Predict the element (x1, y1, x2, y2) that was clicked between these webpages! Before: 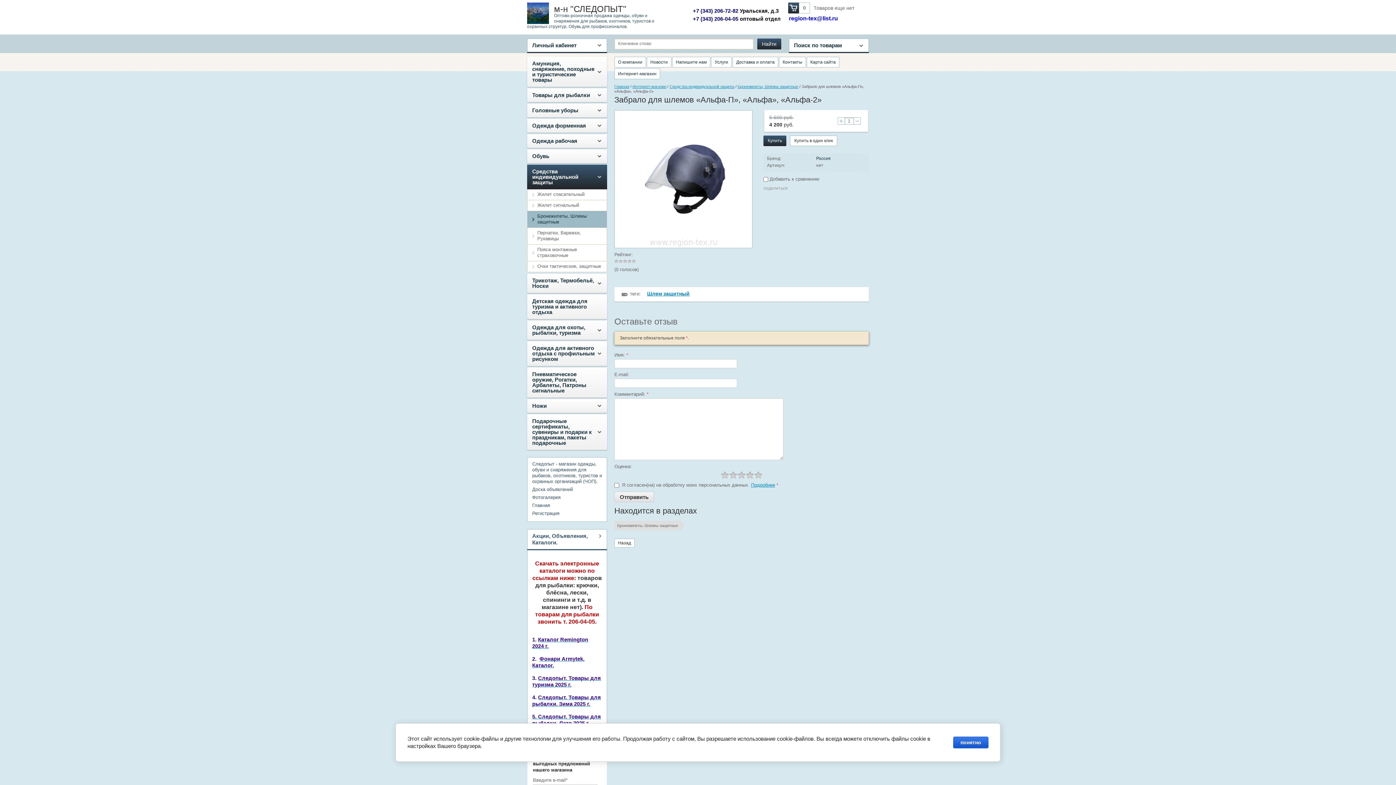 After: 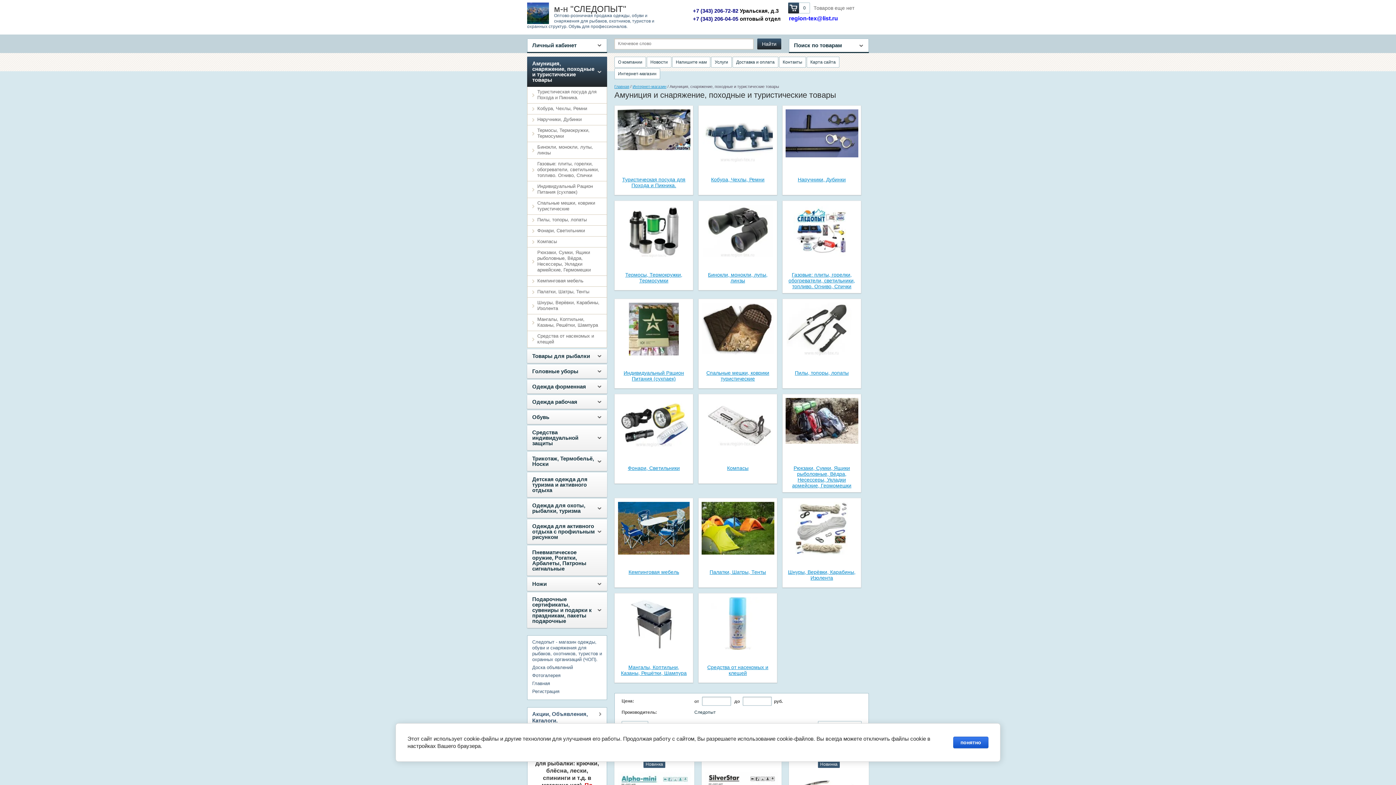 Action: label: Амуниция, снаряжение, походные и туристические товары bbox: (527, 56, 607, 86)